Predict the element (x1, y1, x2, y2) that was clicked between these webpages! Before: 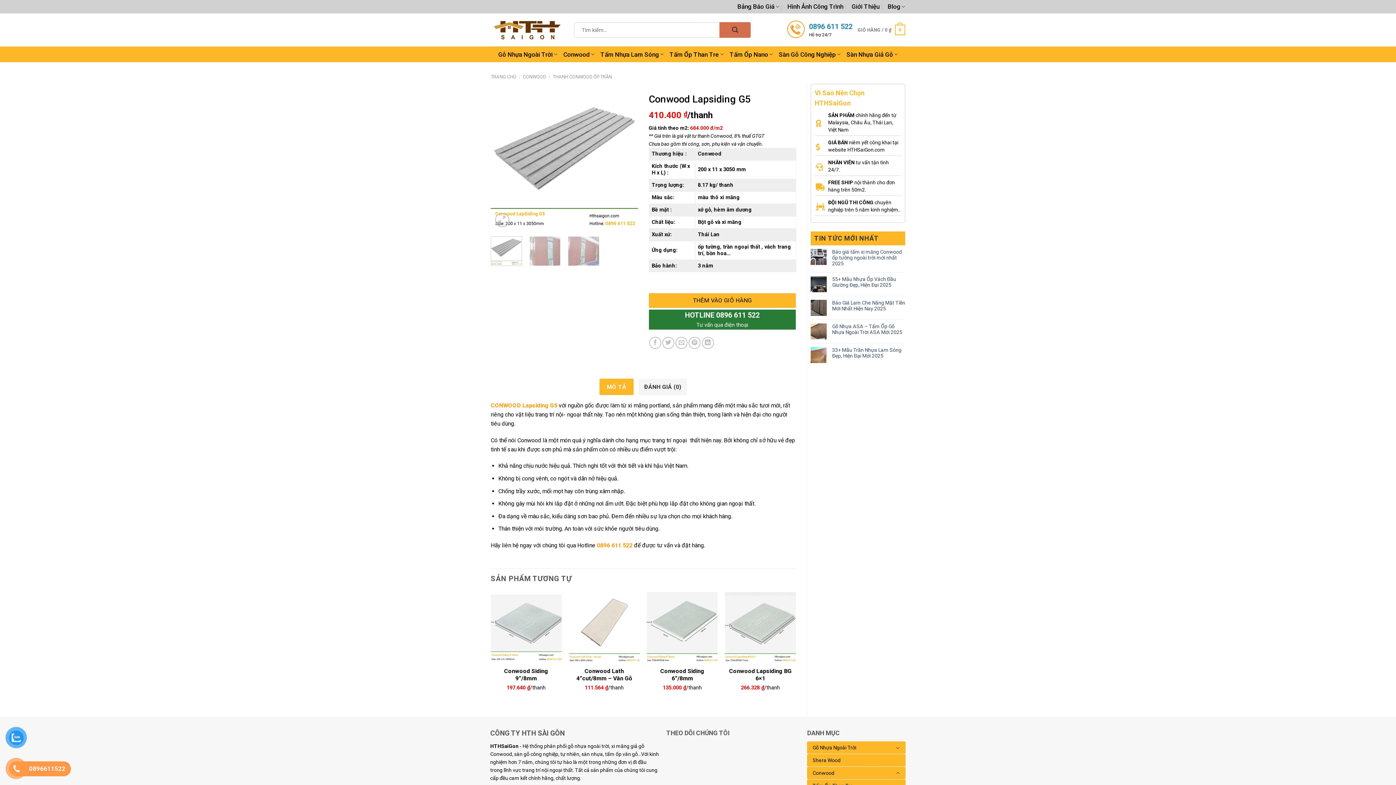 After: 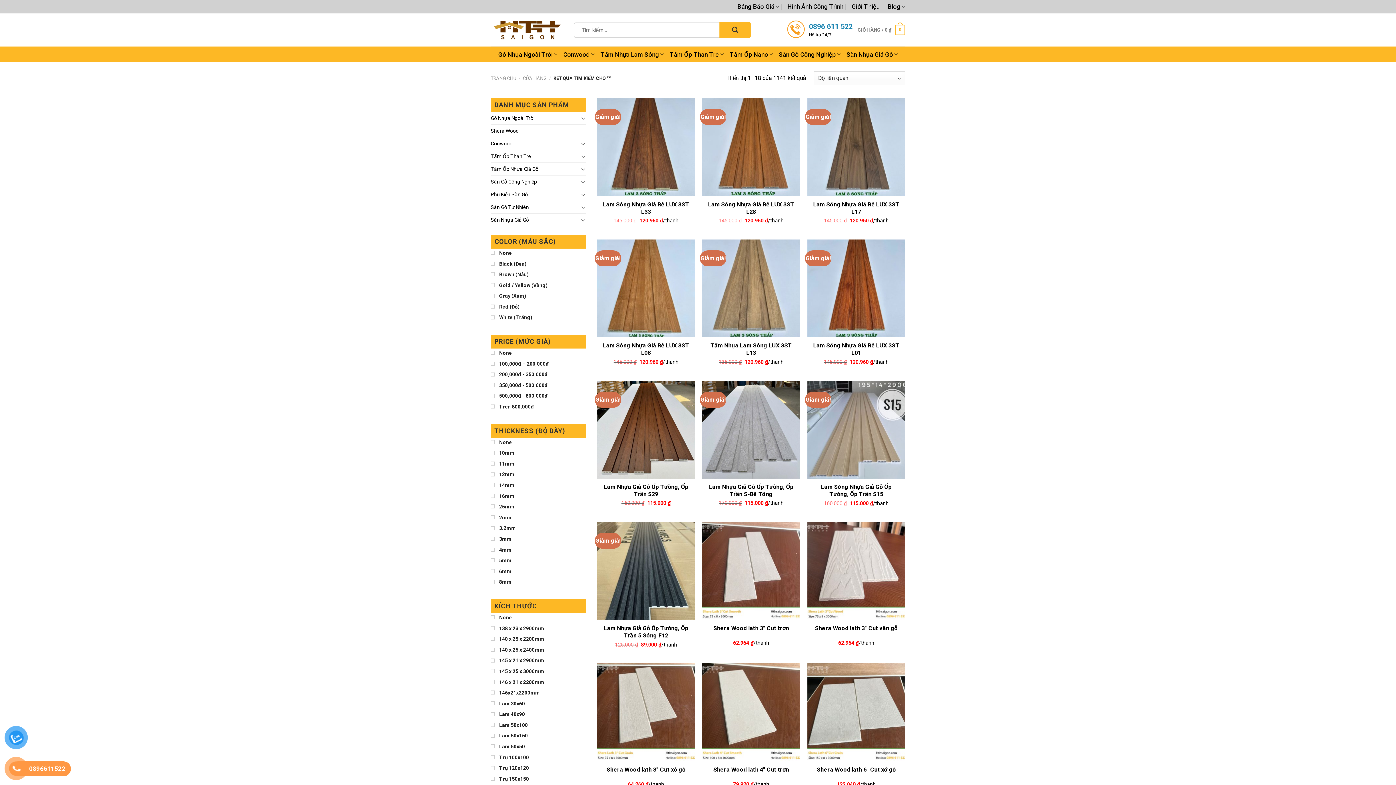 Action: bbox: (719, 22, 750, 37) label: Nộp